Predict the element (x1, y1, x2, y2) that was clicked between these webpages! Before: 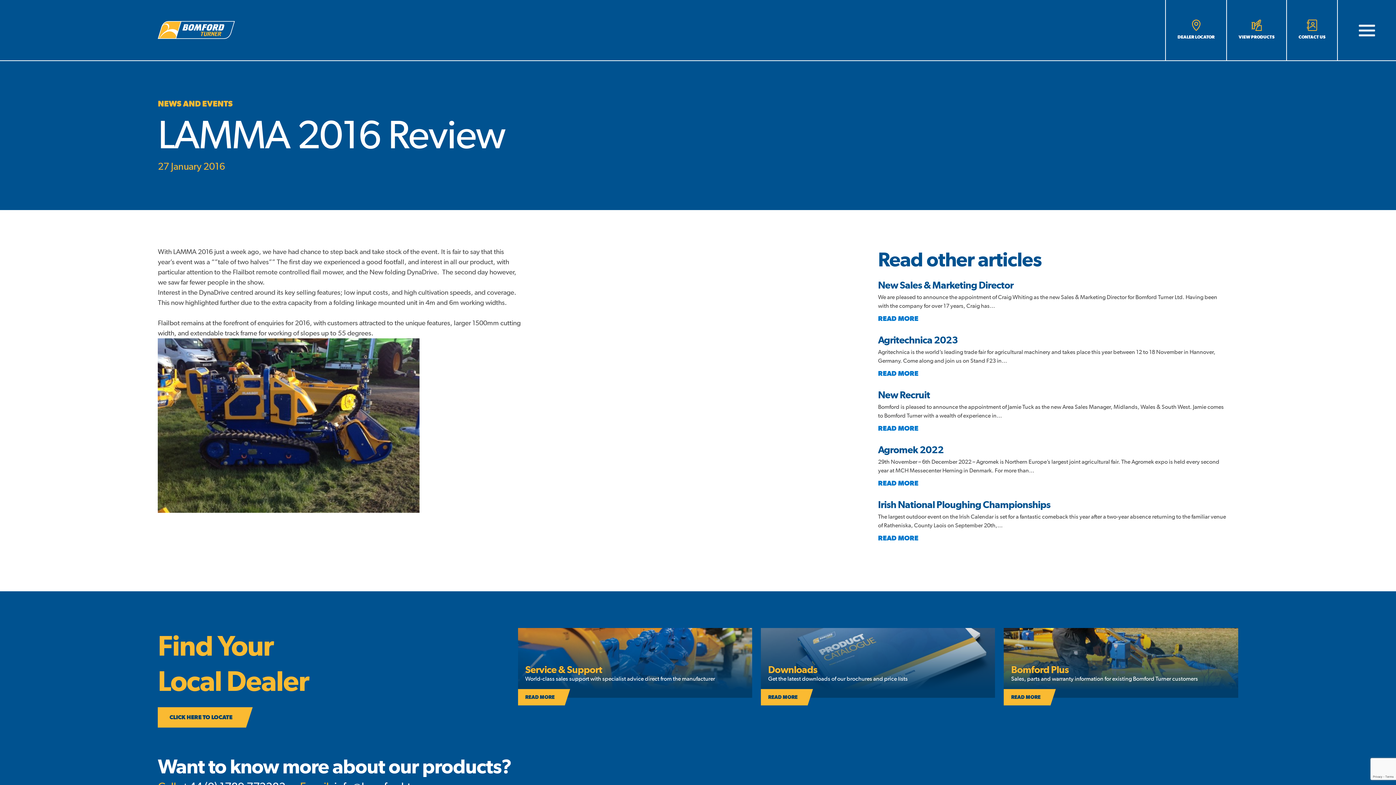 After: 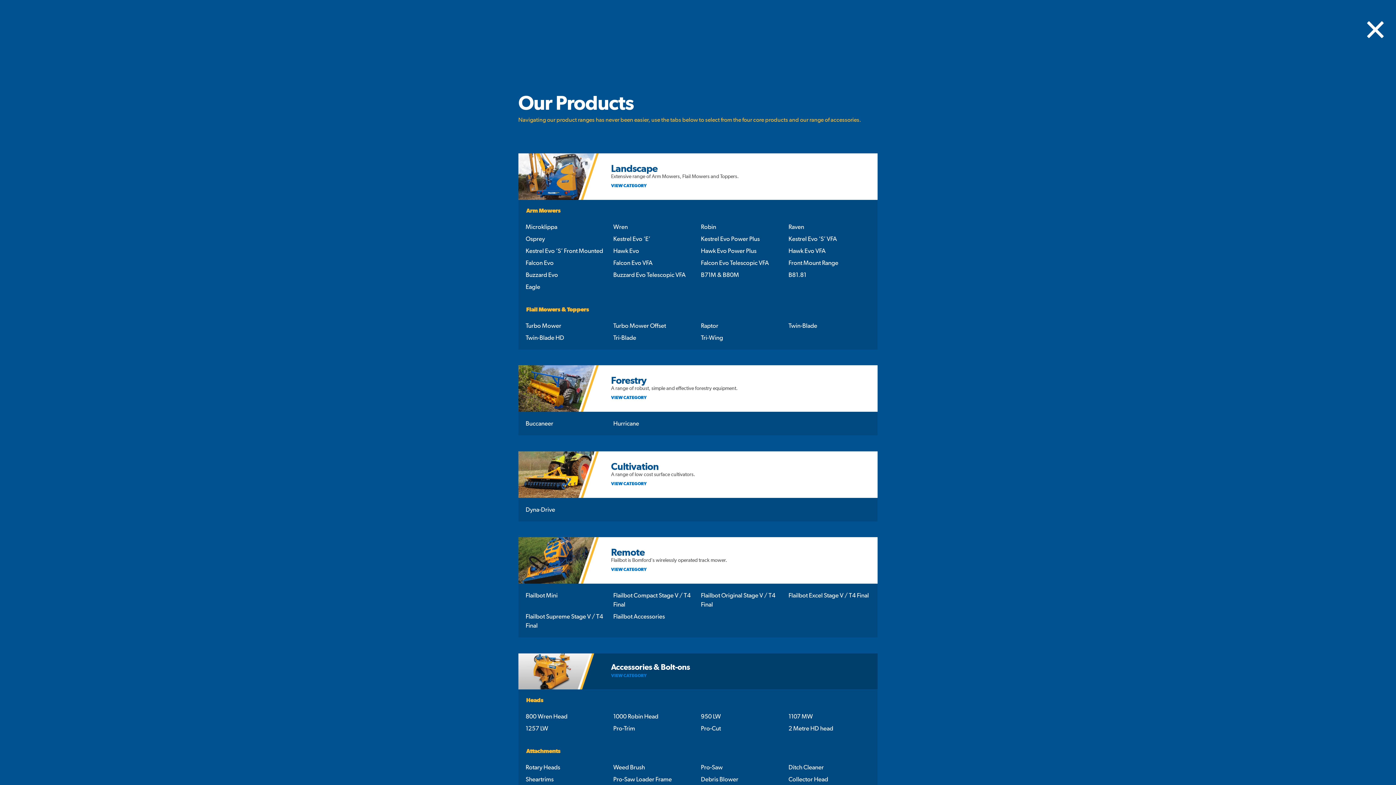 Action: bbox: (1227, 0, 1286, 60) label: VIEW PRODUCTS